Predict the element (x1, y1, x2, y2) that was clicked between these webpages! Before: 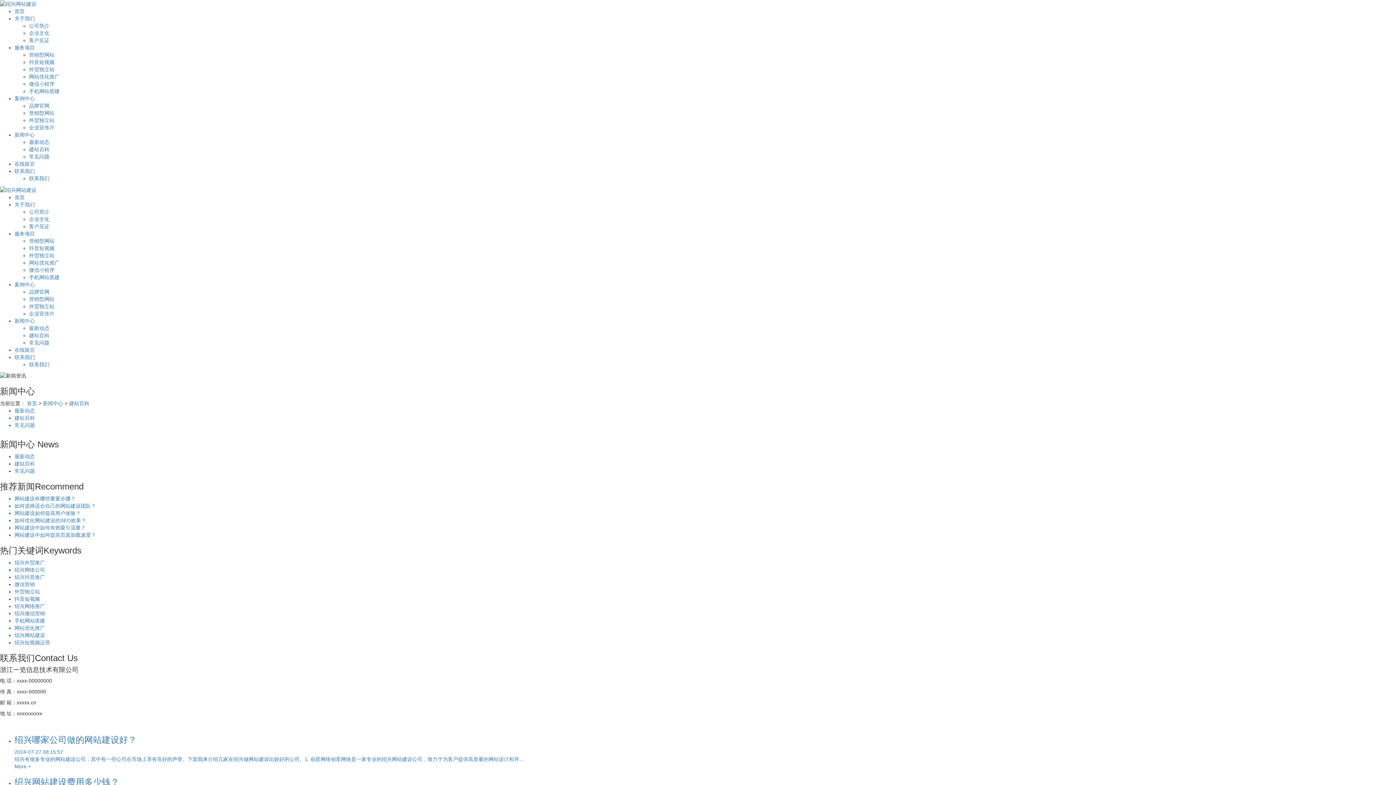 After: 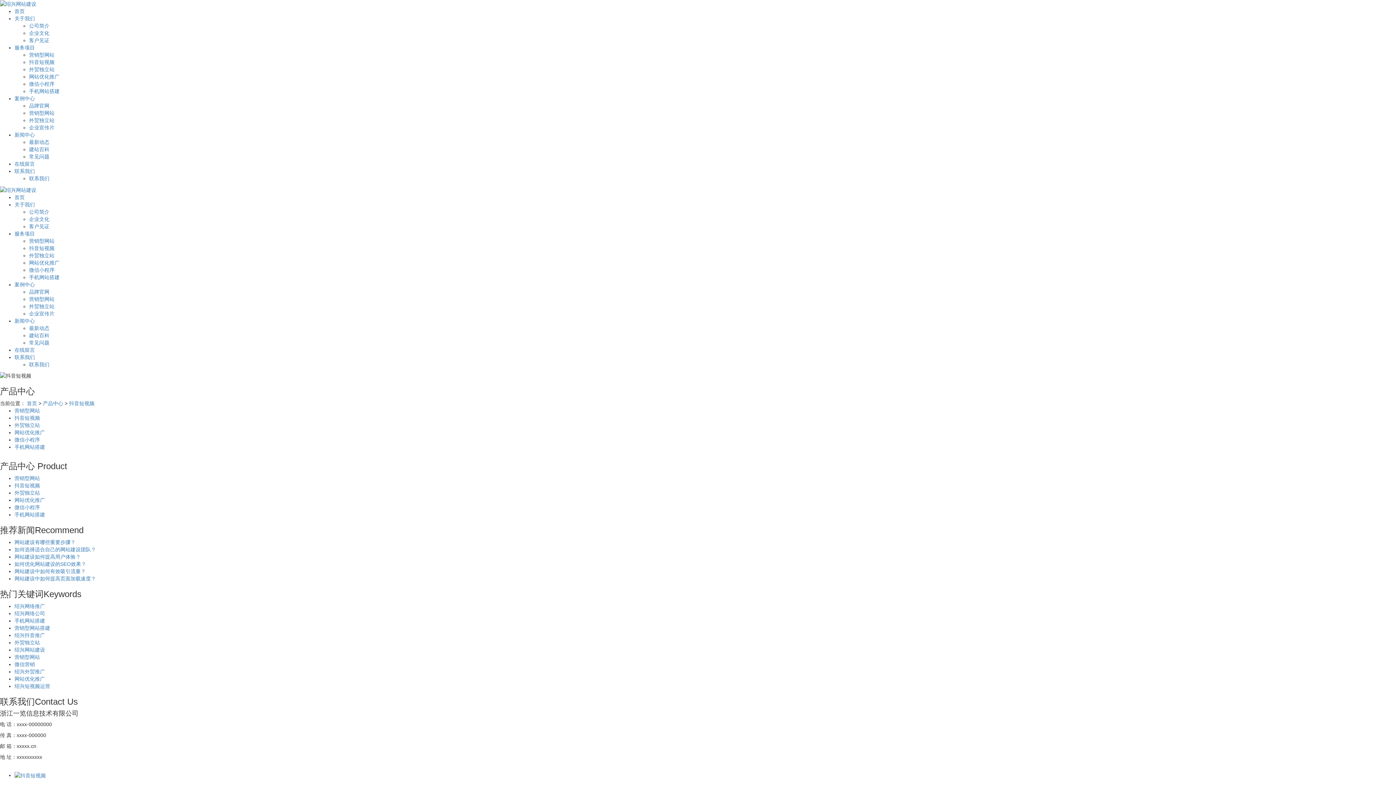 Action: label: 抖音短视频 bbox: (14, 596, 40, 602)